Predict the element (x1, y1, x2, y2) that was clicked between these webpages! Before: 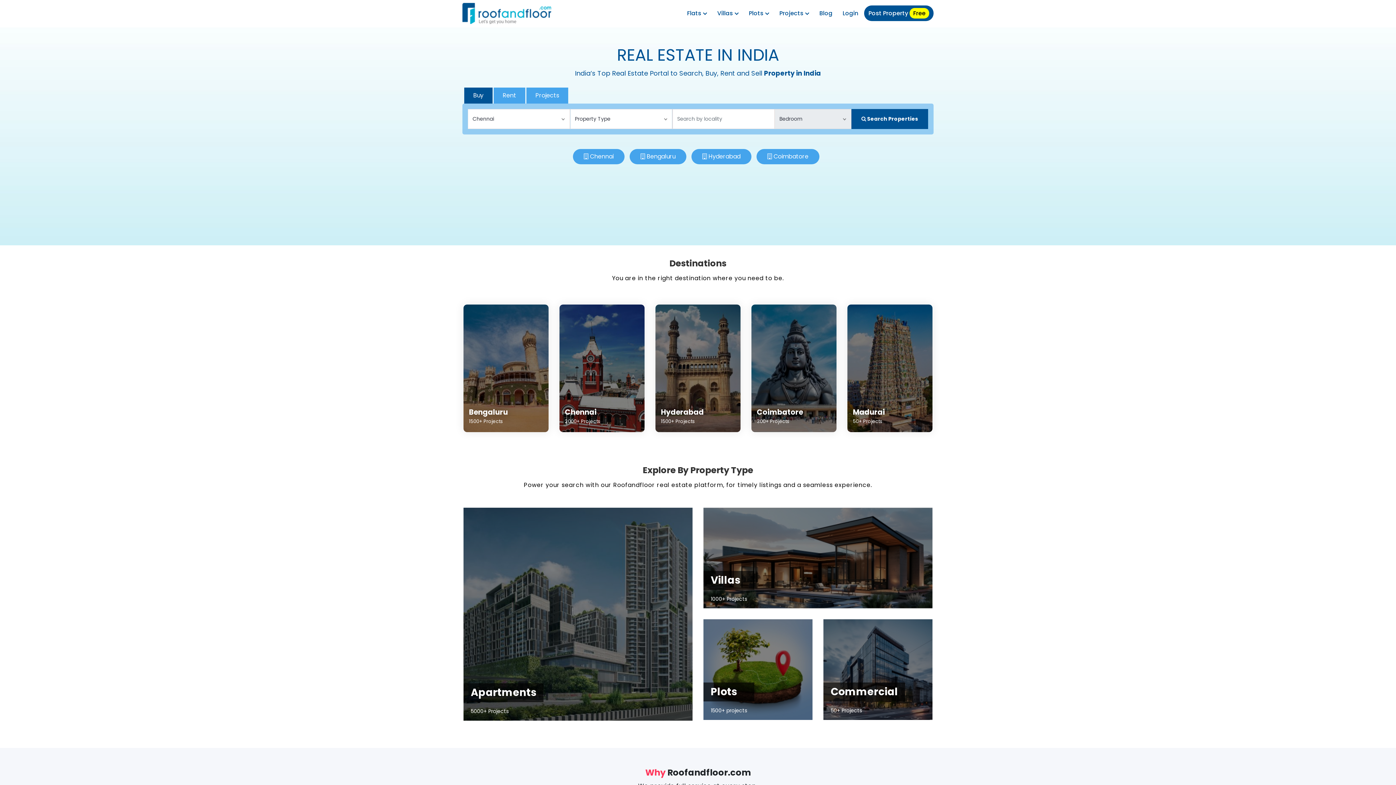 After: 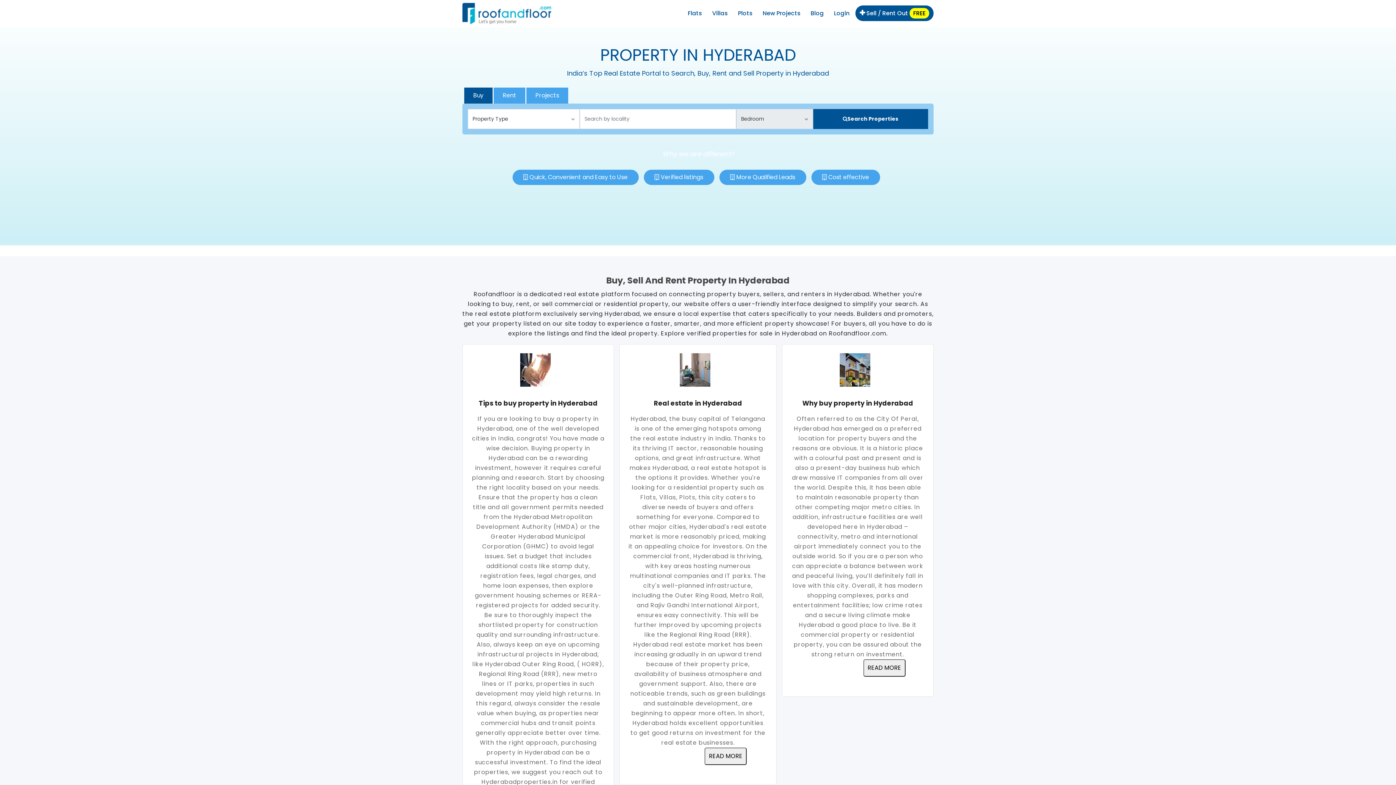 Action: bbox: (655, 304, 740, 432) label: Hyderabad
1500+ Projects